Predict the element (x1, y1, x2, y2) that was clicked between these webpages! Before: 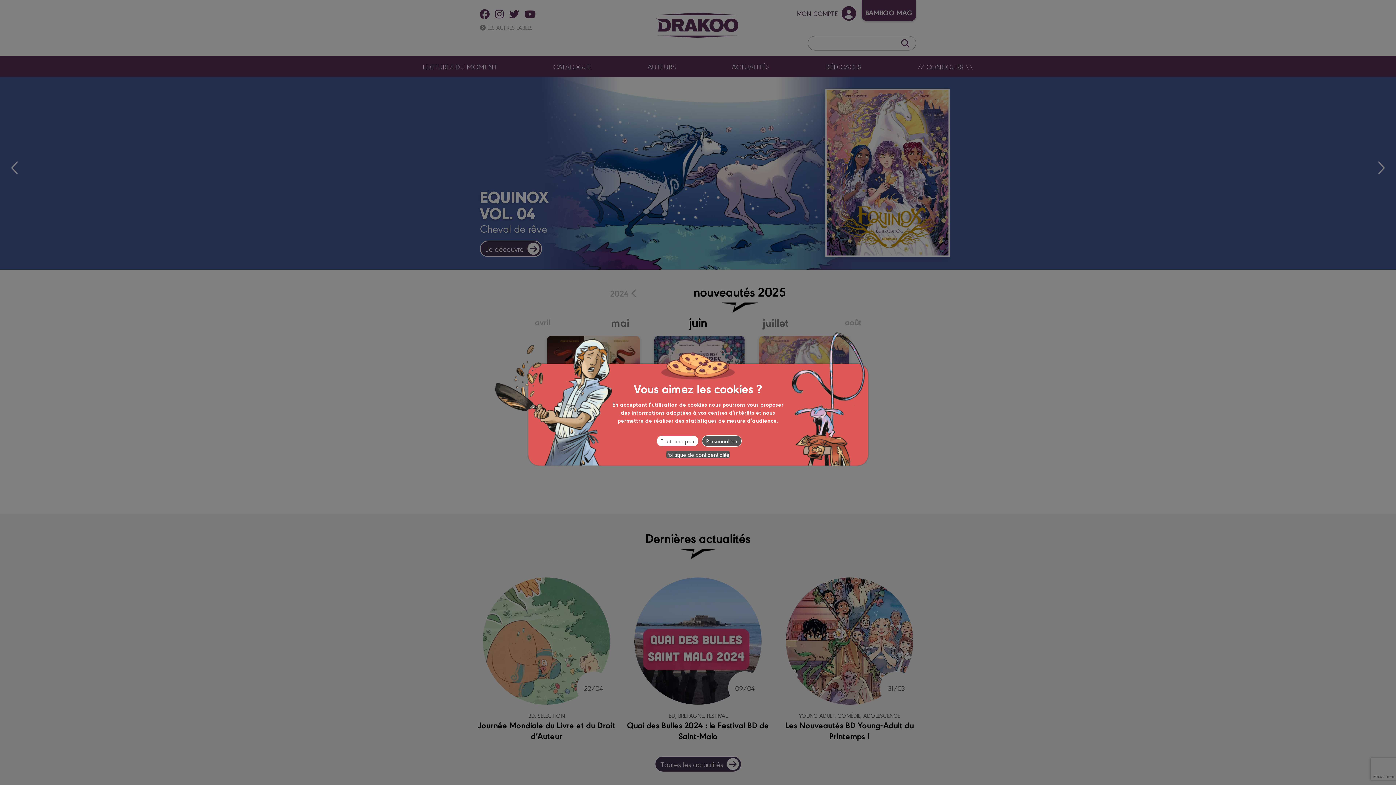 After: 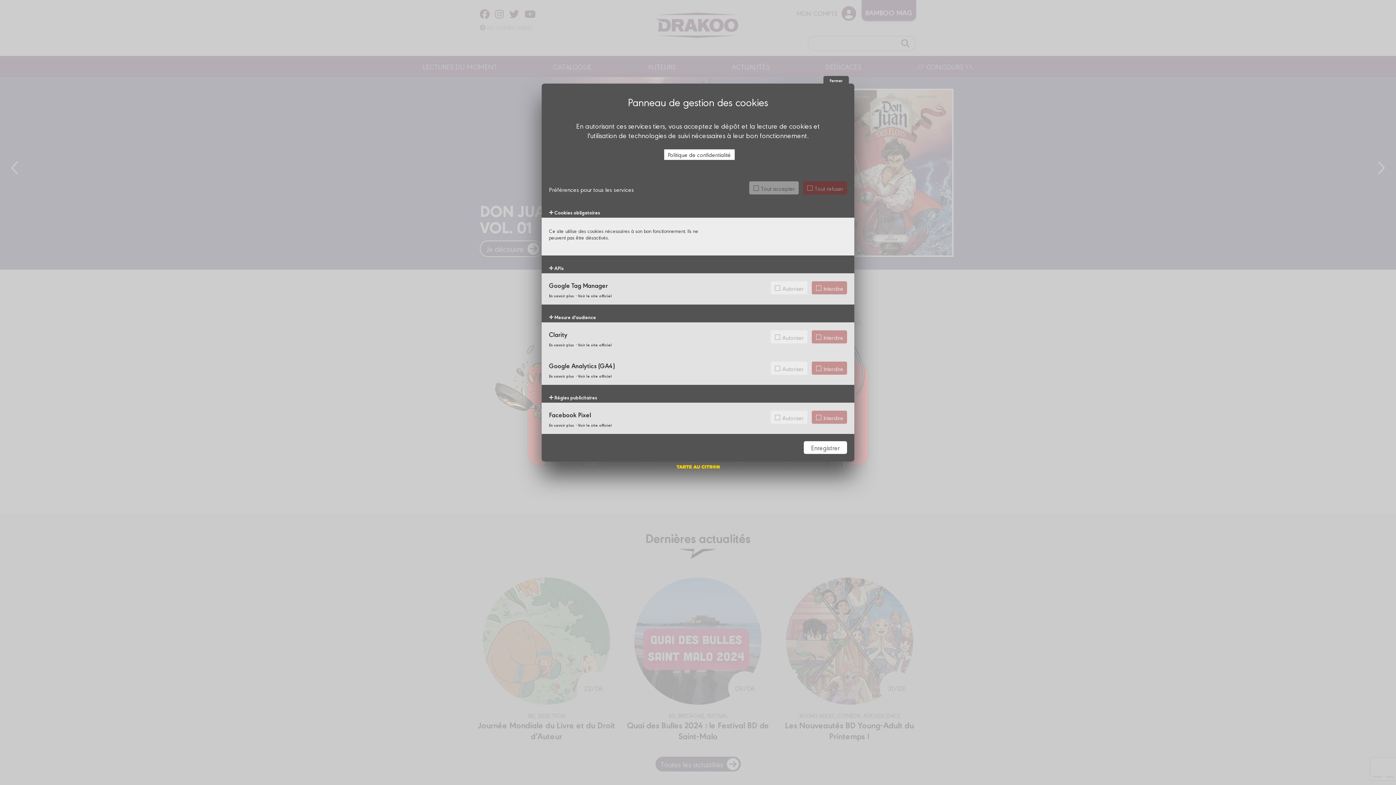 Action: bbox: (702, 435, 741, 446) label: Personnaliser (fenêtre modale)